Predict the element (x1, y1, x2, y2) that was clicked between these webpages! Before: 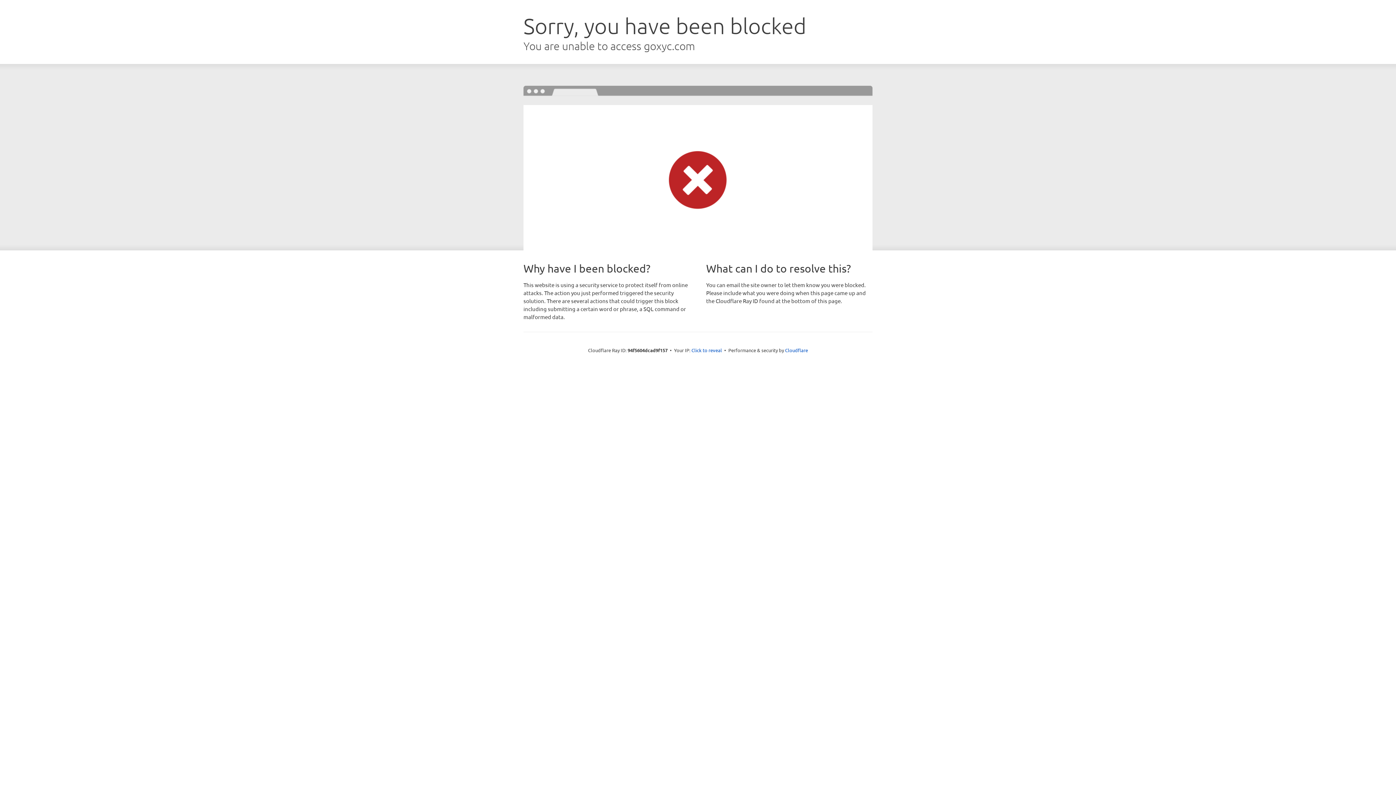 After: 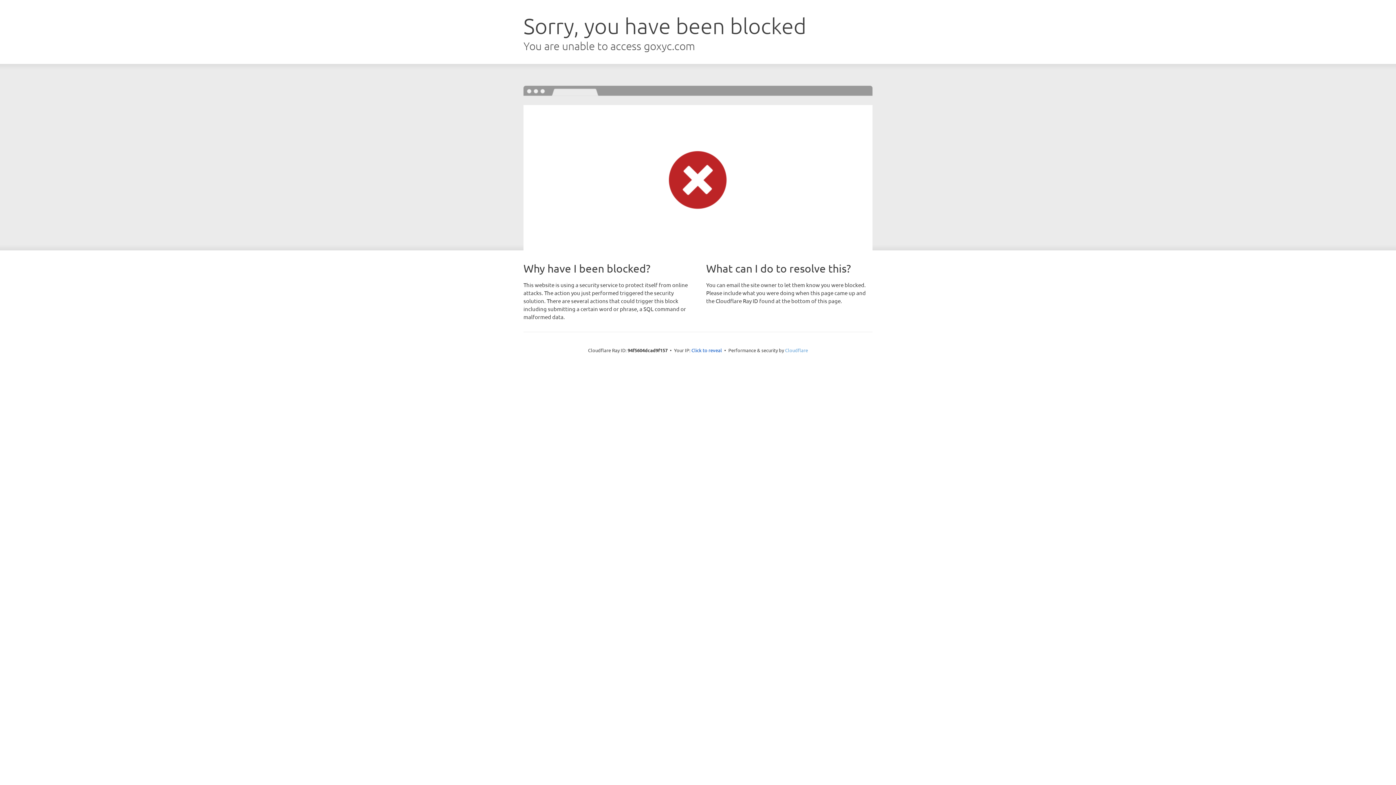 Action: label: Cloudflare bbox: (785, 347, 808, 353)